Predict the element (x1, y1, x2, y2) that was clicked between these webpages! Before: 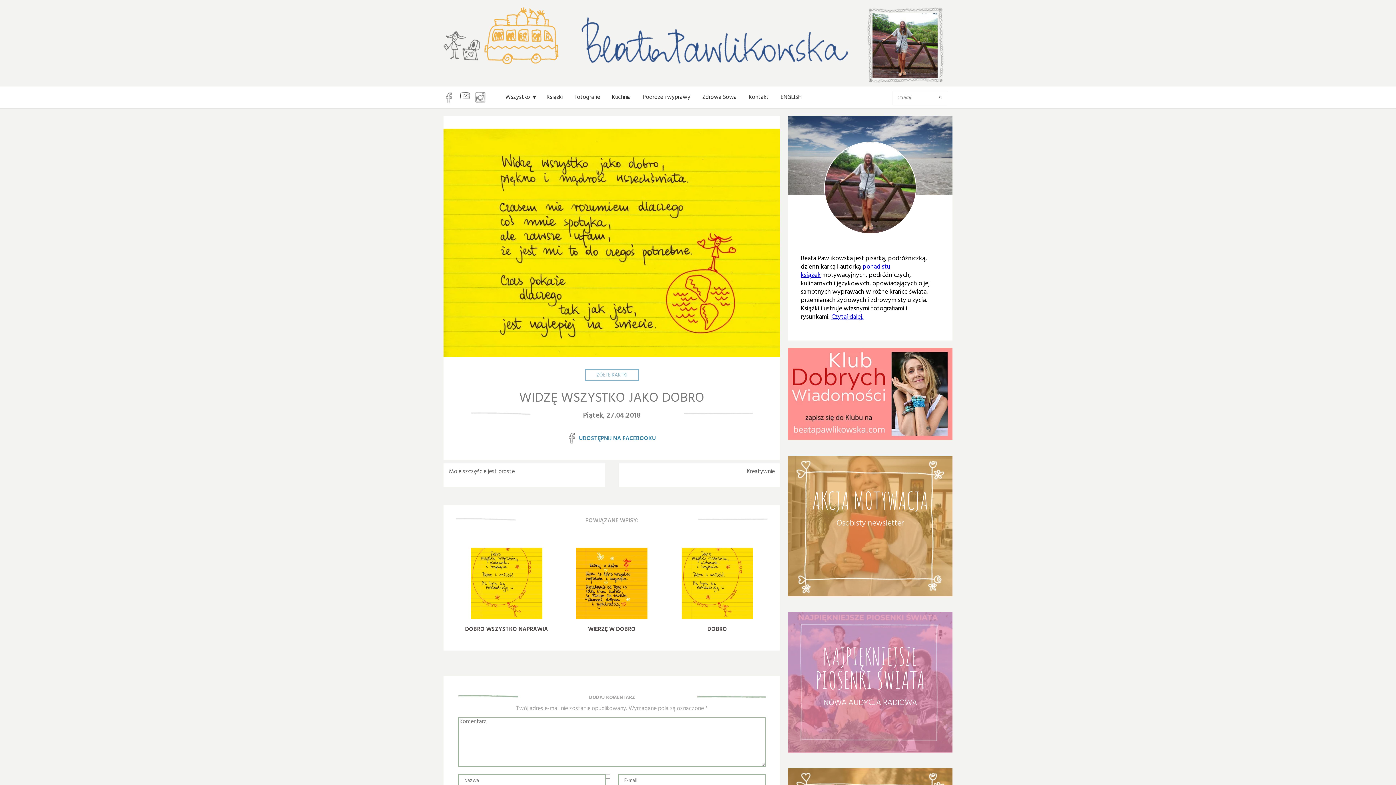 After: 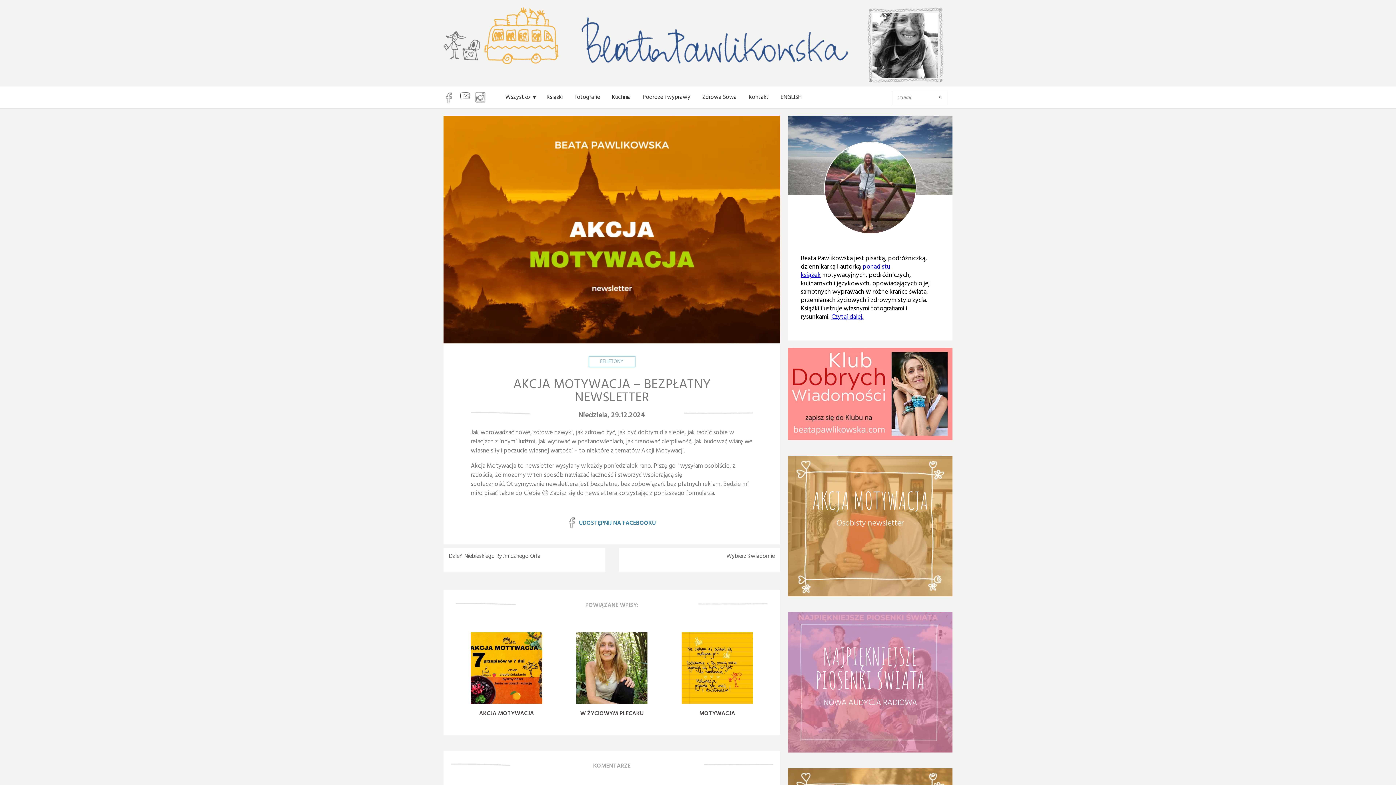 Action: bbox: (788, 456, 952, 597) label: AKCJA MOTYWACJA
Osobisty newsletter